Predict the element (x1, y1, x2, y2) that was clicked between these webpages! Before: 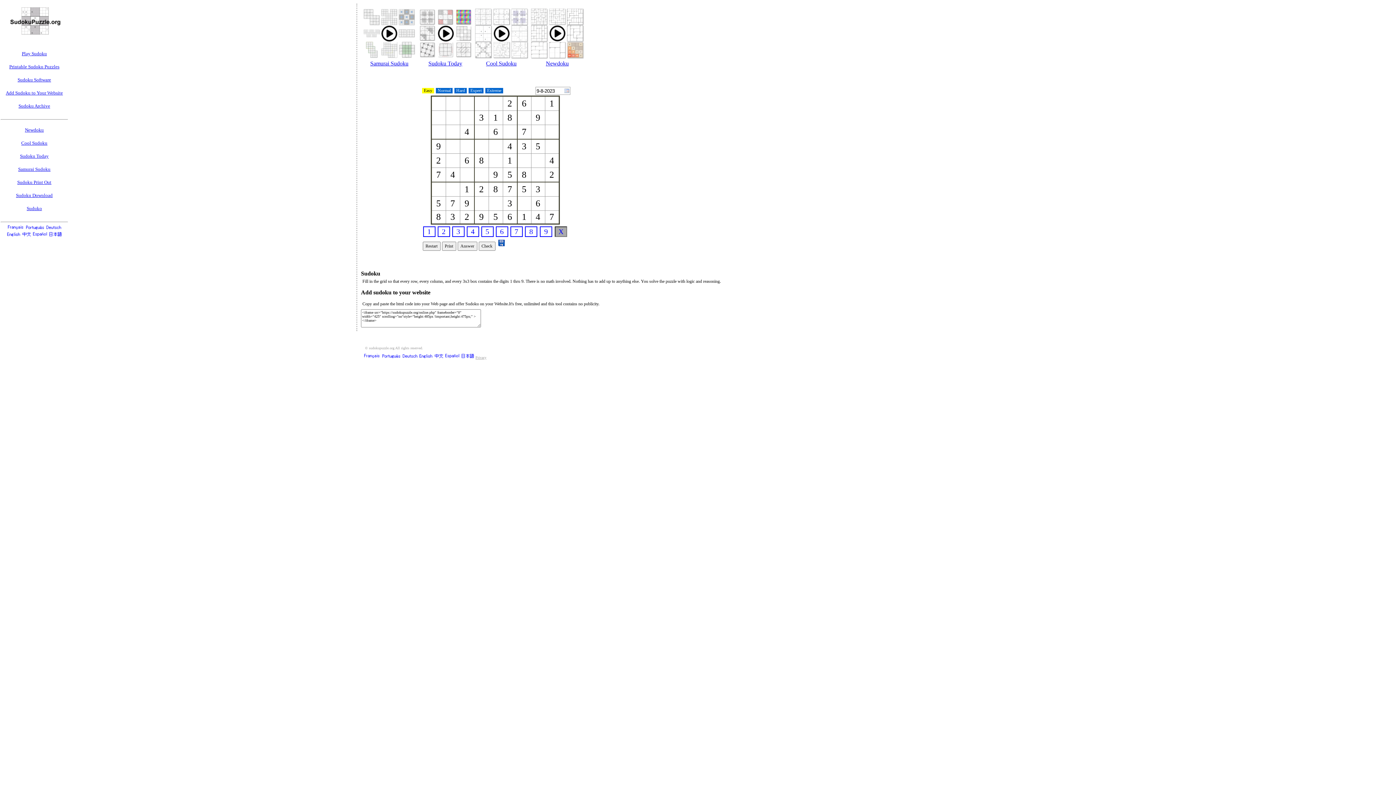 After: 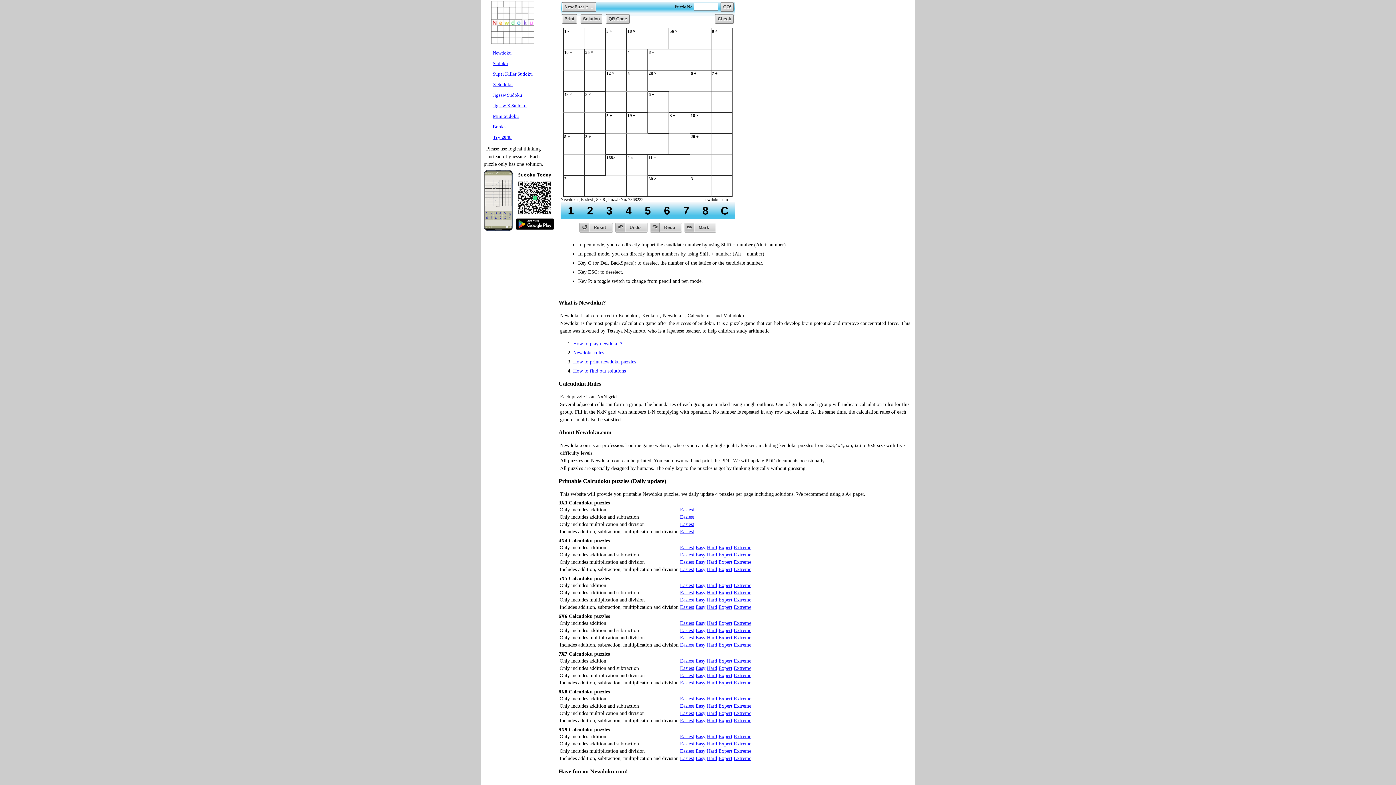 Action: bbox: (530, 53, 584, 60)